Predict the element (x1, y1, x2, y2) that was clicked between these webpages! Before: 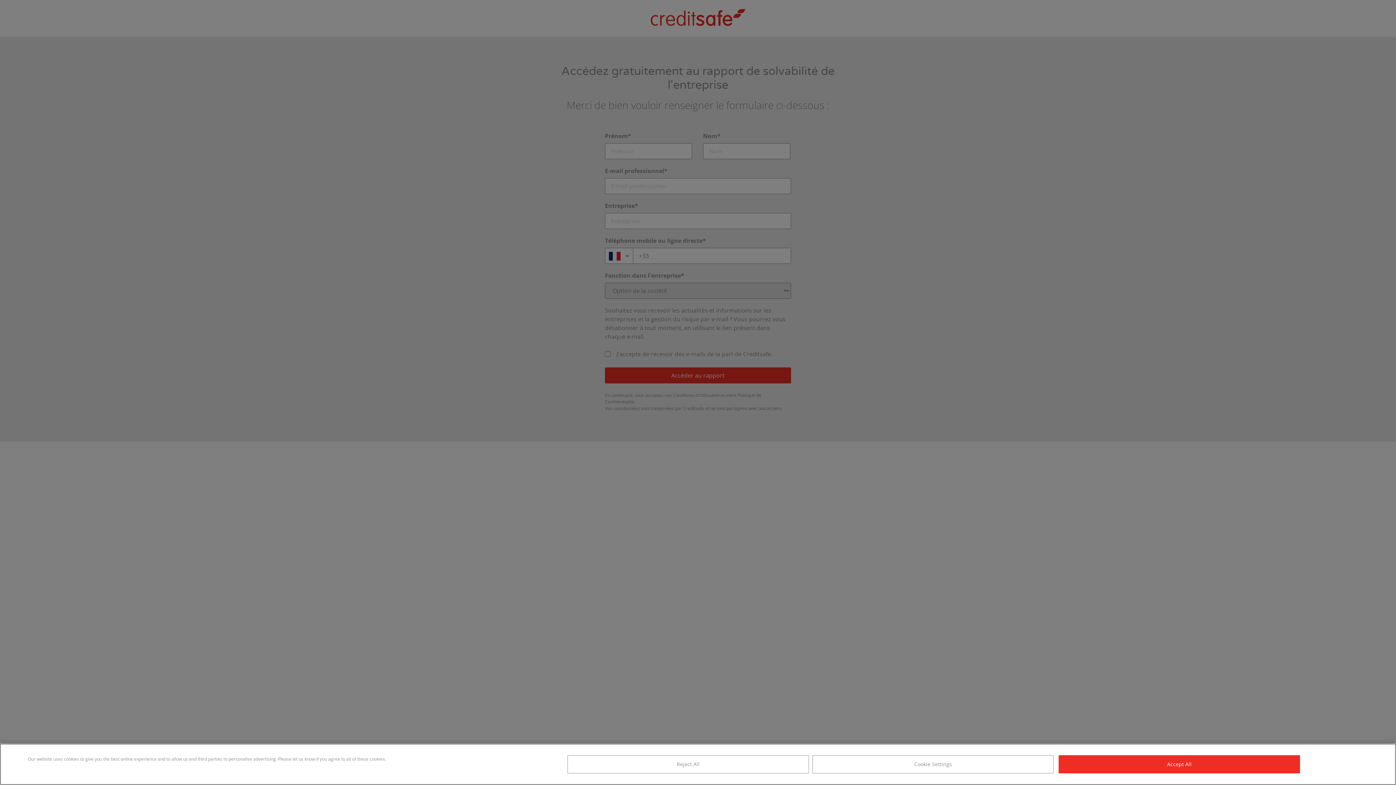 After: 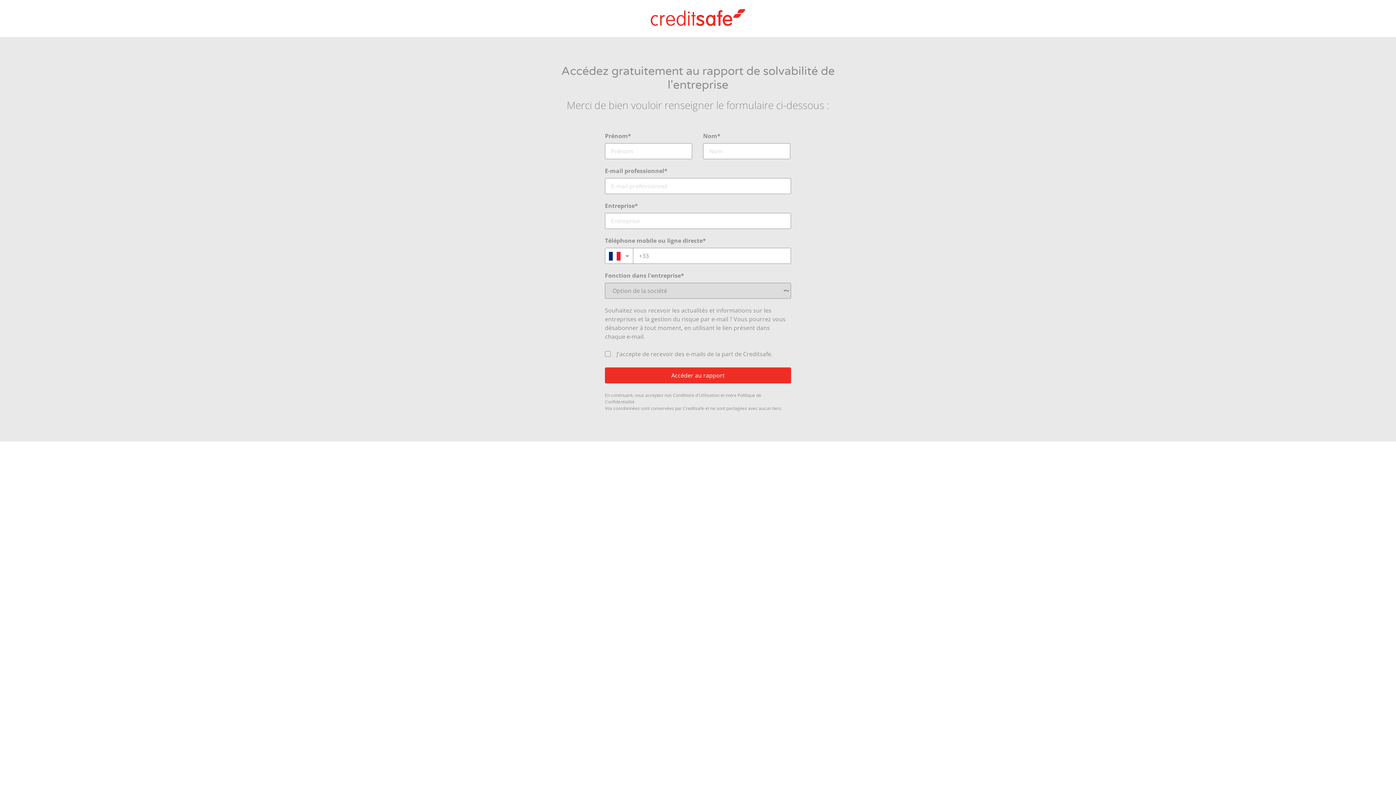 Action: label: Reject All bbox: (567, 755, 809, 773)